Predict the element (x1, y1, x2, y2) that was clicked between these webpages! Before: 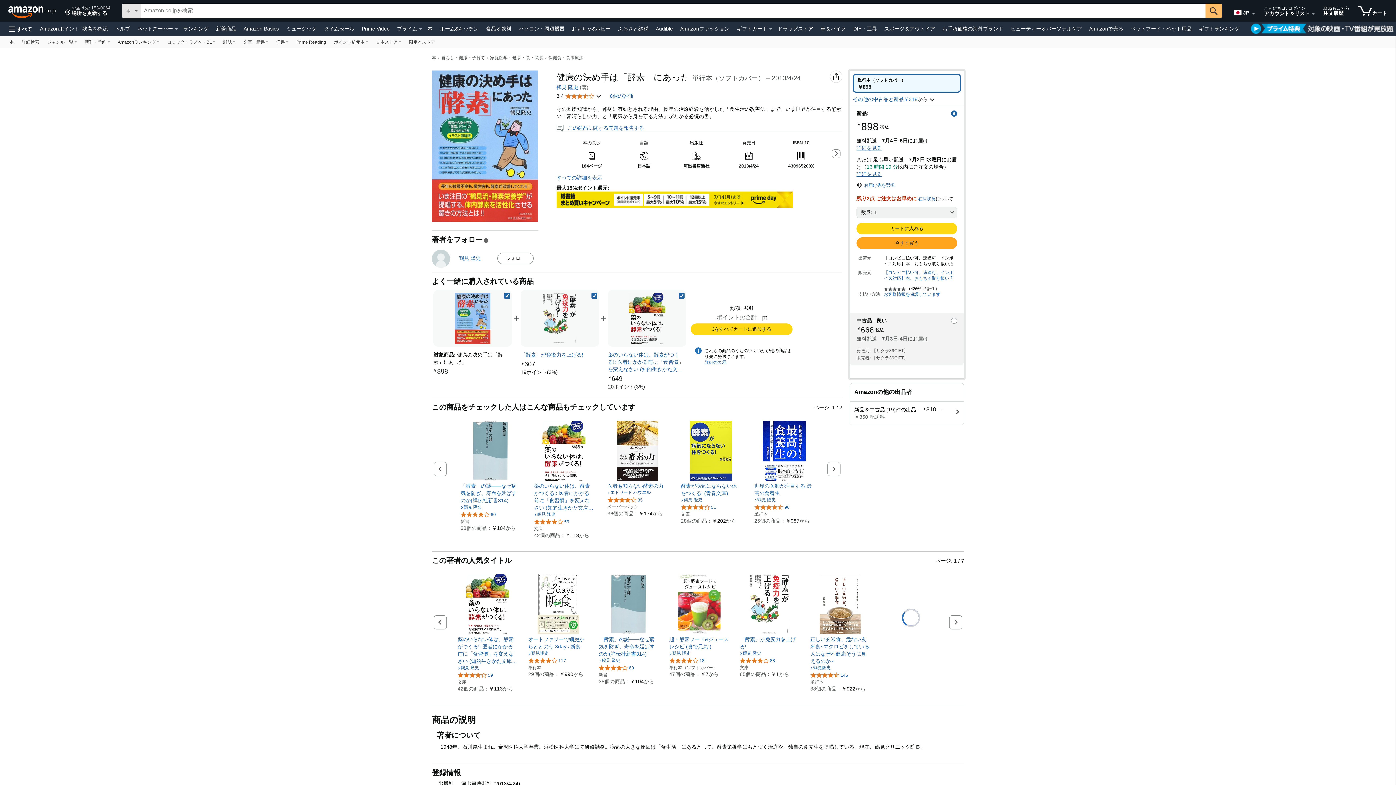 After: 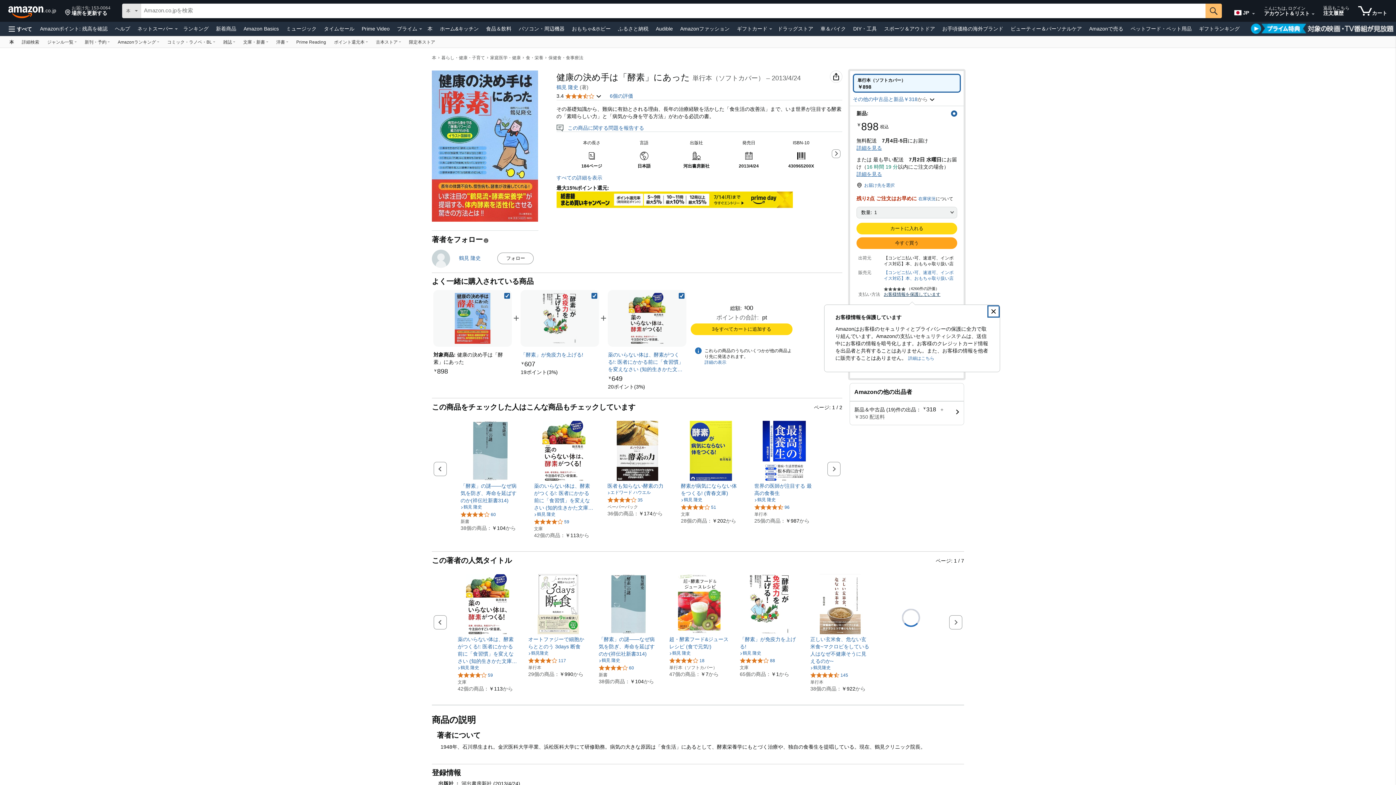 Action: bbox: (884, 291, 940, 300) label: お客様情報を保護しています